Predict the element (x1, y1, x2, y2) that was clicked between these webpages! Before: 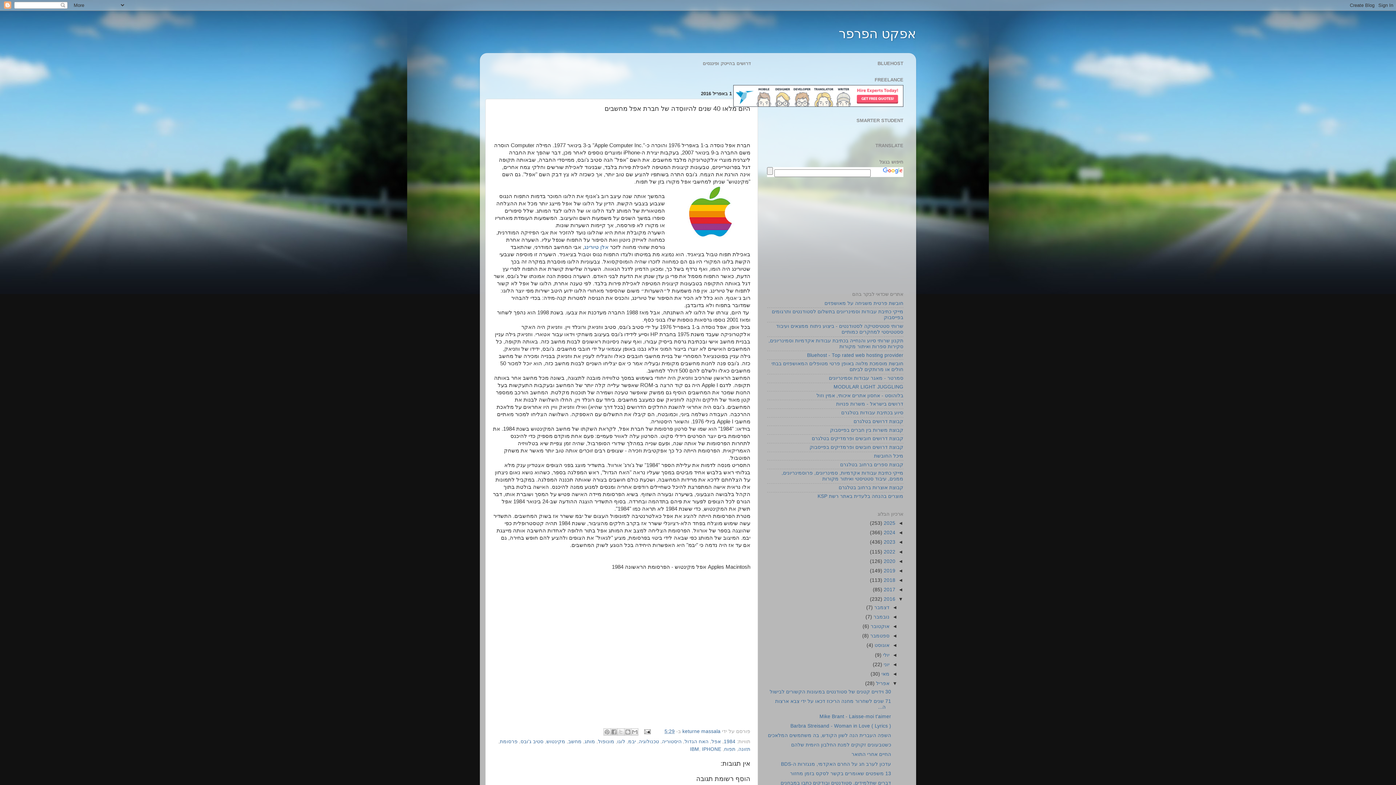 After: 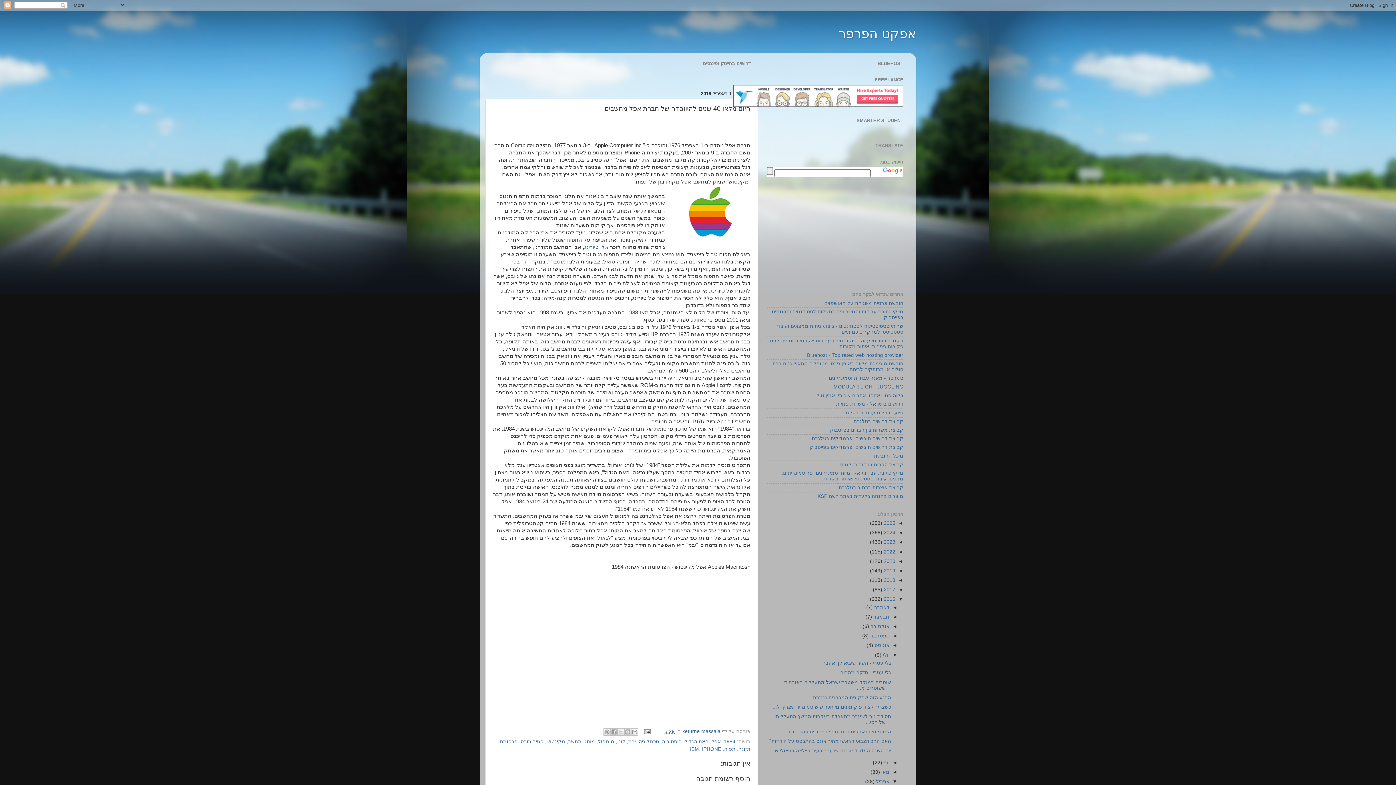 Action: label: ◄   bbox: (889, 652, 897, 658)